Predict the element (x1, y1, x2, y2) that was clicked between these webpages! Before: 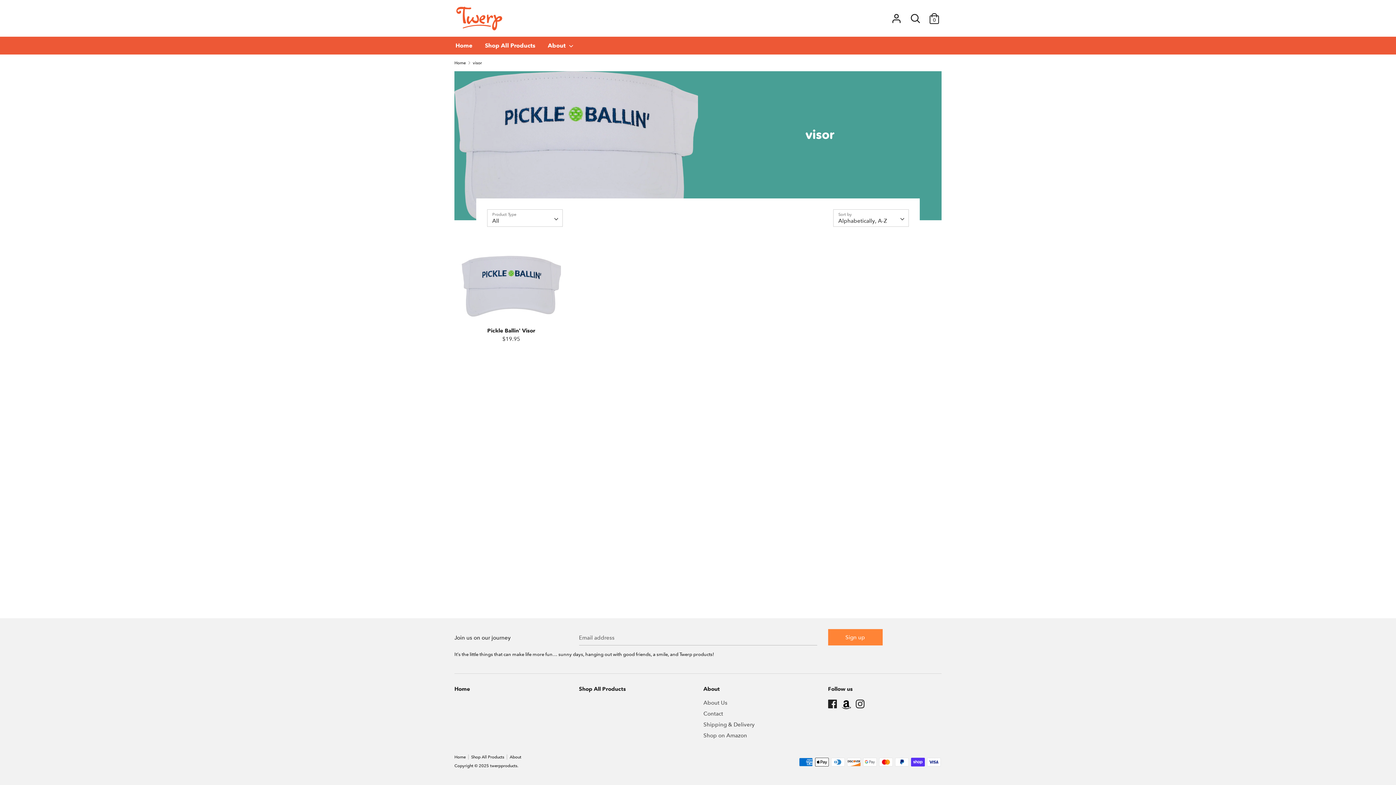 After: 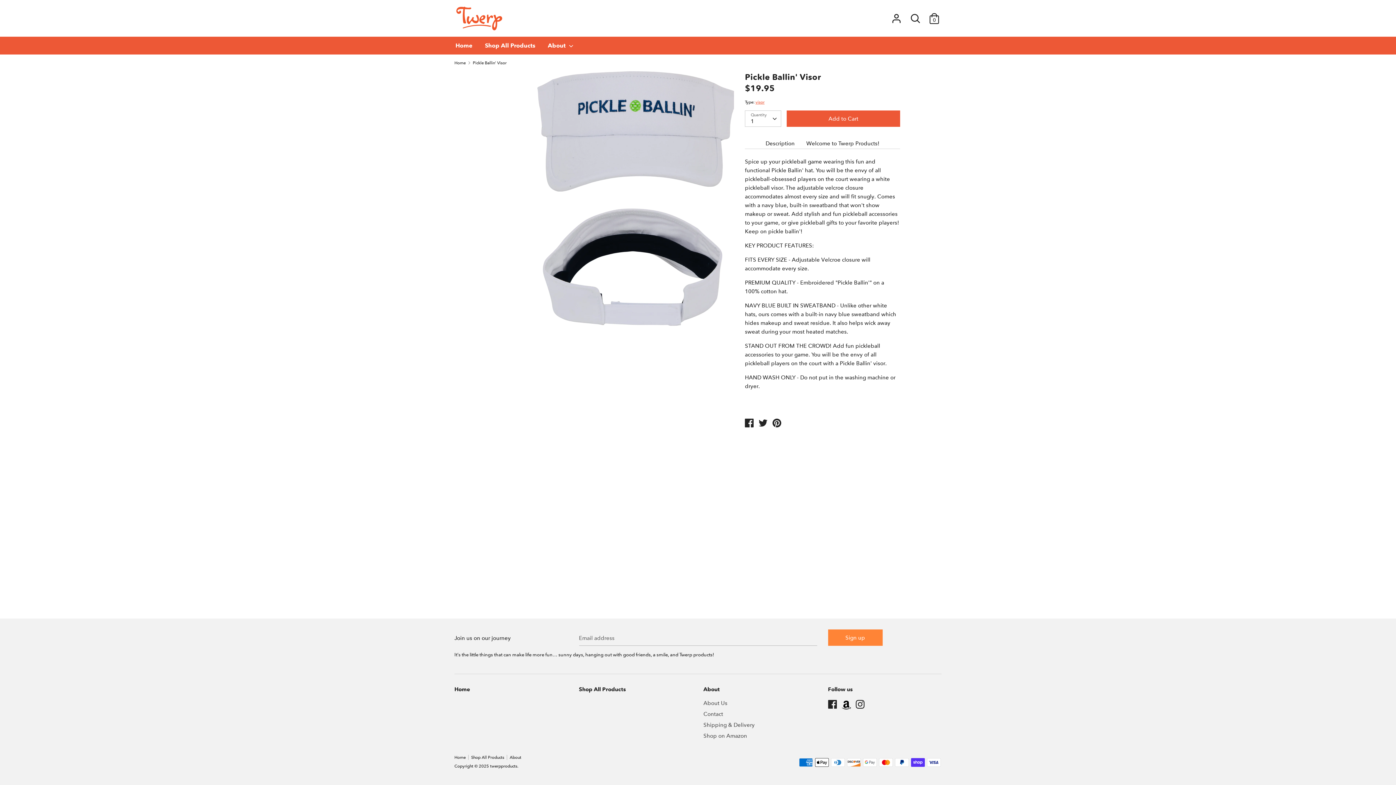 Action: bbox: (454, 248, 568, 323)